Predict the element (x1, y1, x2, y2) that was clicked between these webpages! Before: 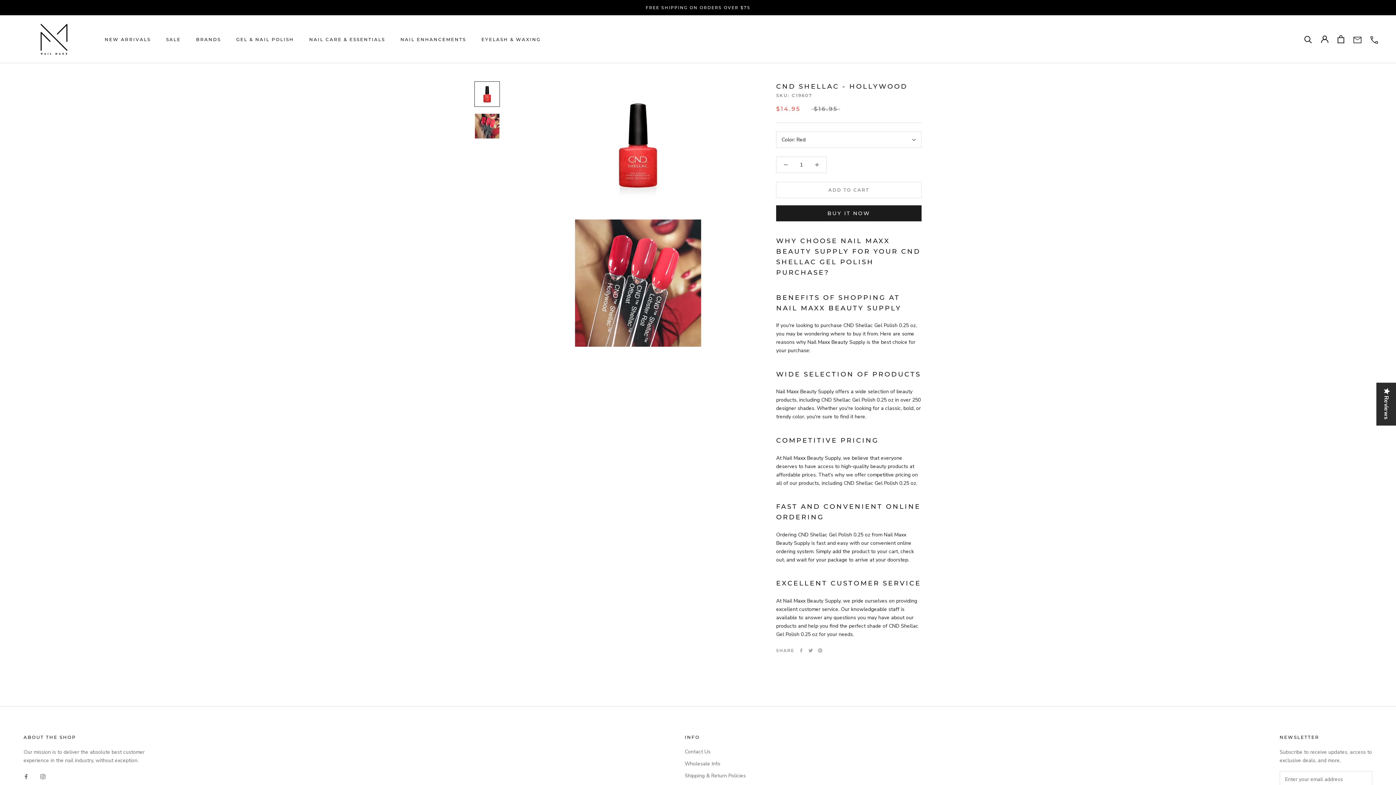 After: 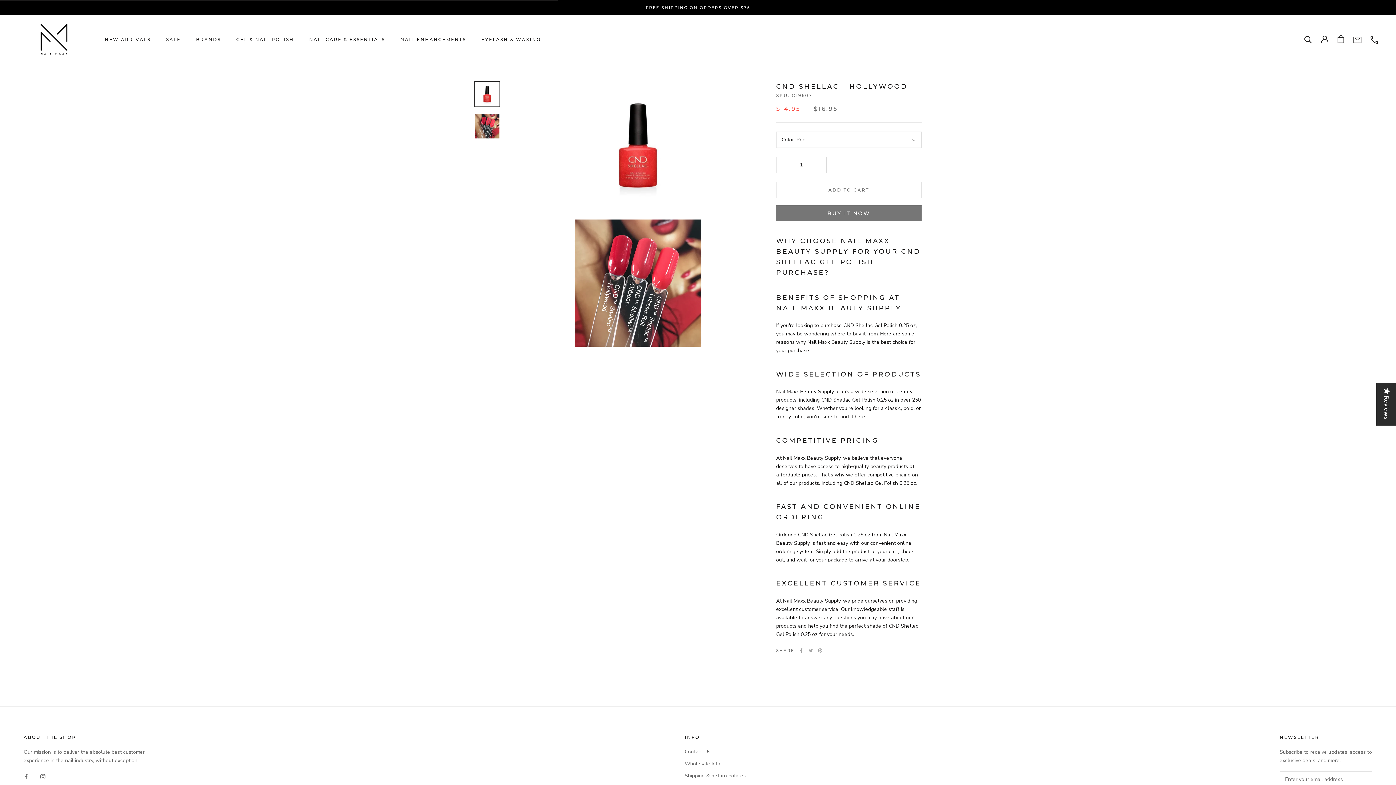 Action: bbox: (776, 181, 921, 198) label: ADD TO CART